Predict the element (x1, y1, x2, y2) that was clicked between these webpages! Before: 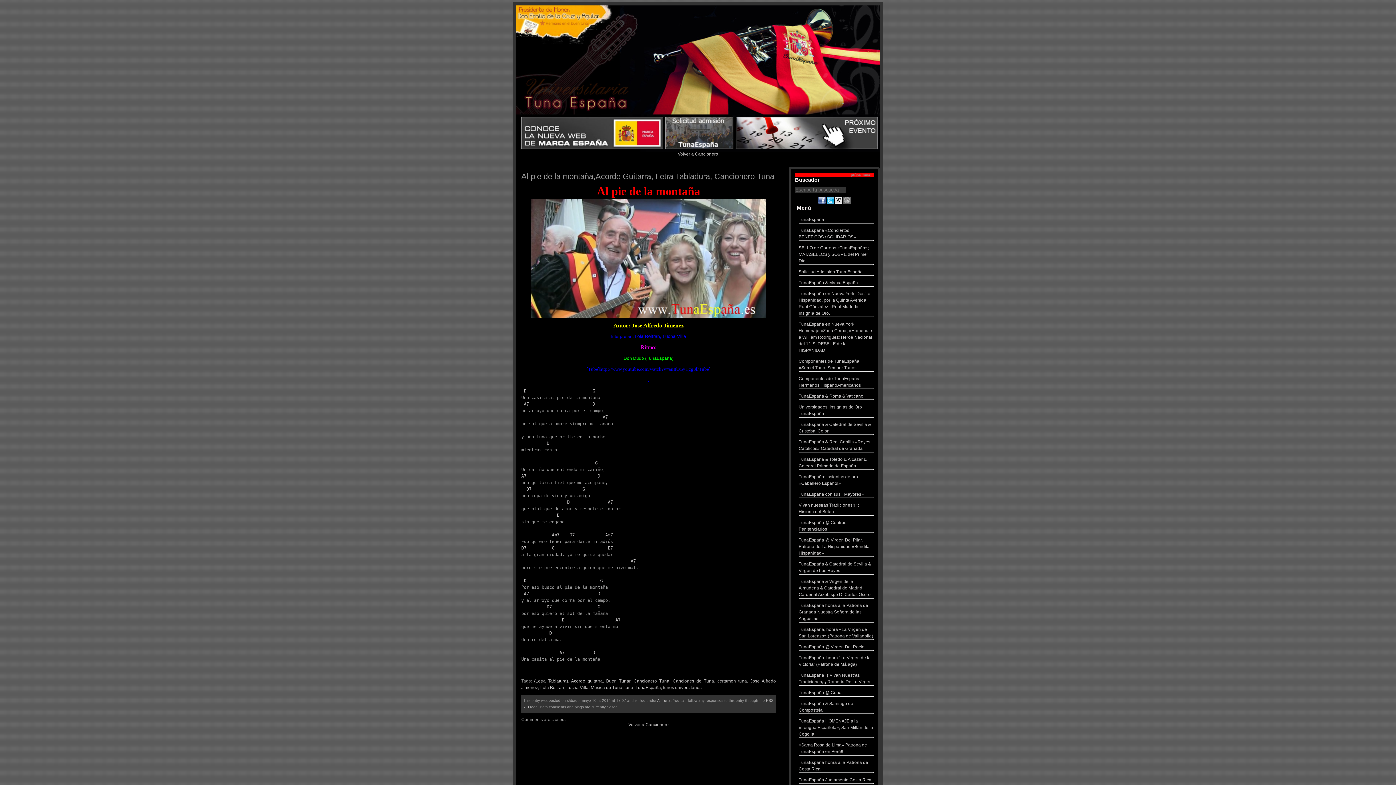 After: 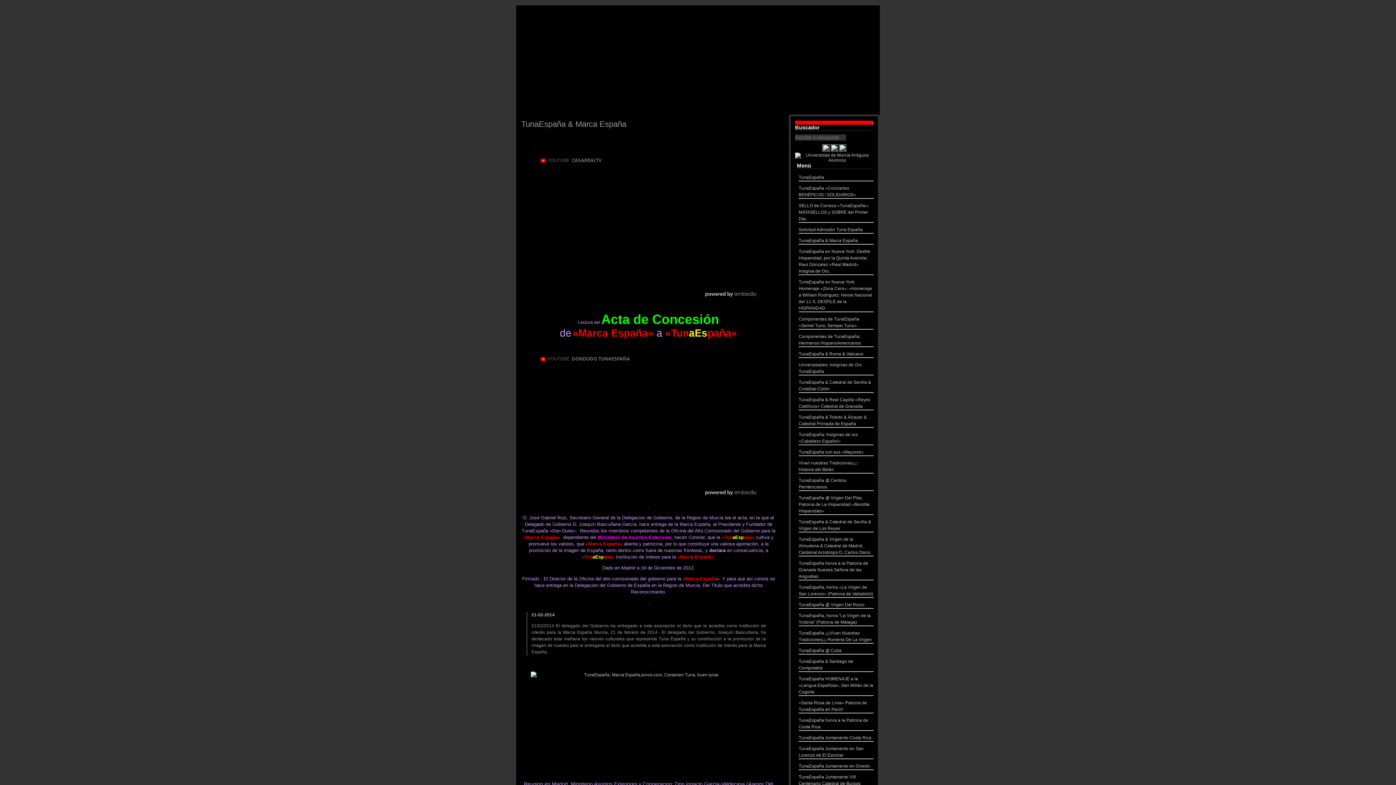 Action: bbox: (798, 280, 858, 285) label: TunaEspaña & Marca España